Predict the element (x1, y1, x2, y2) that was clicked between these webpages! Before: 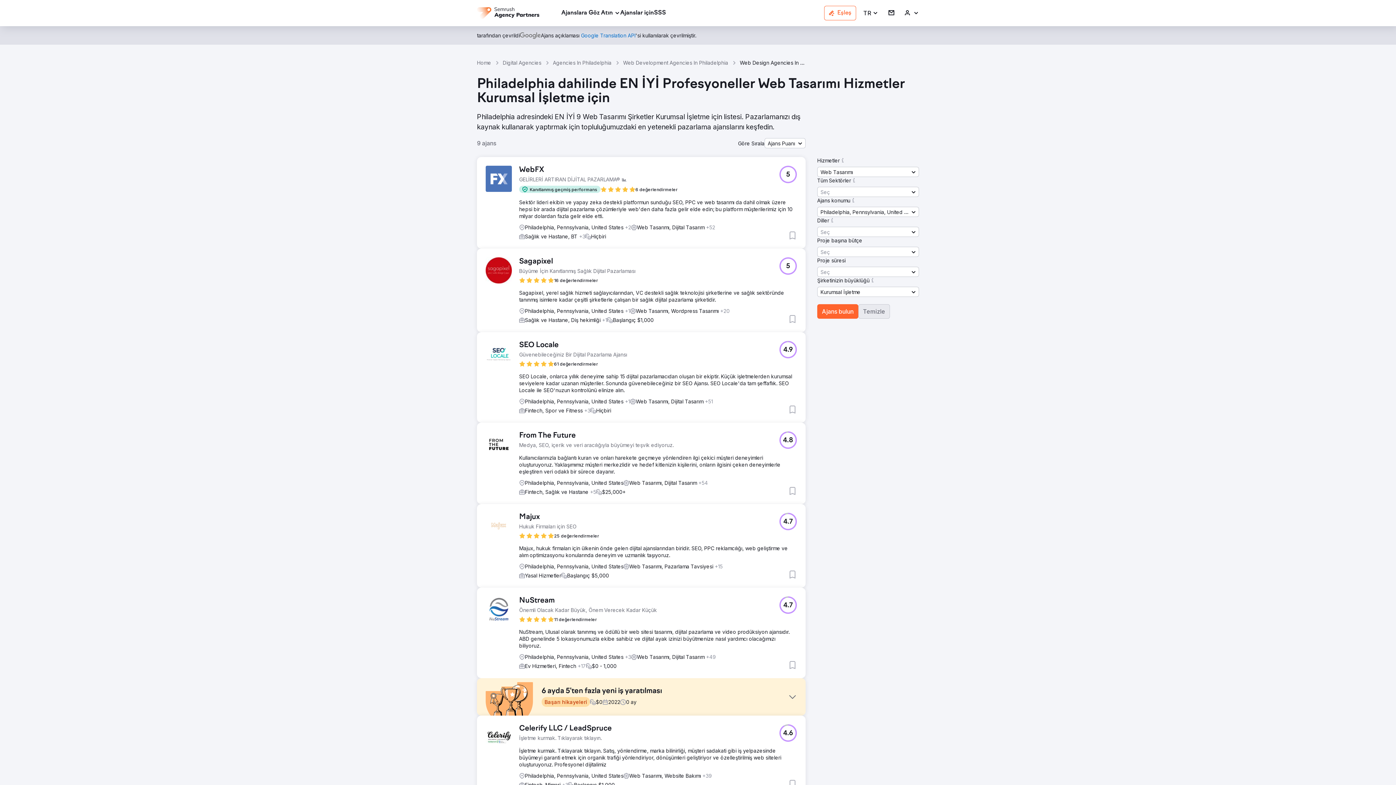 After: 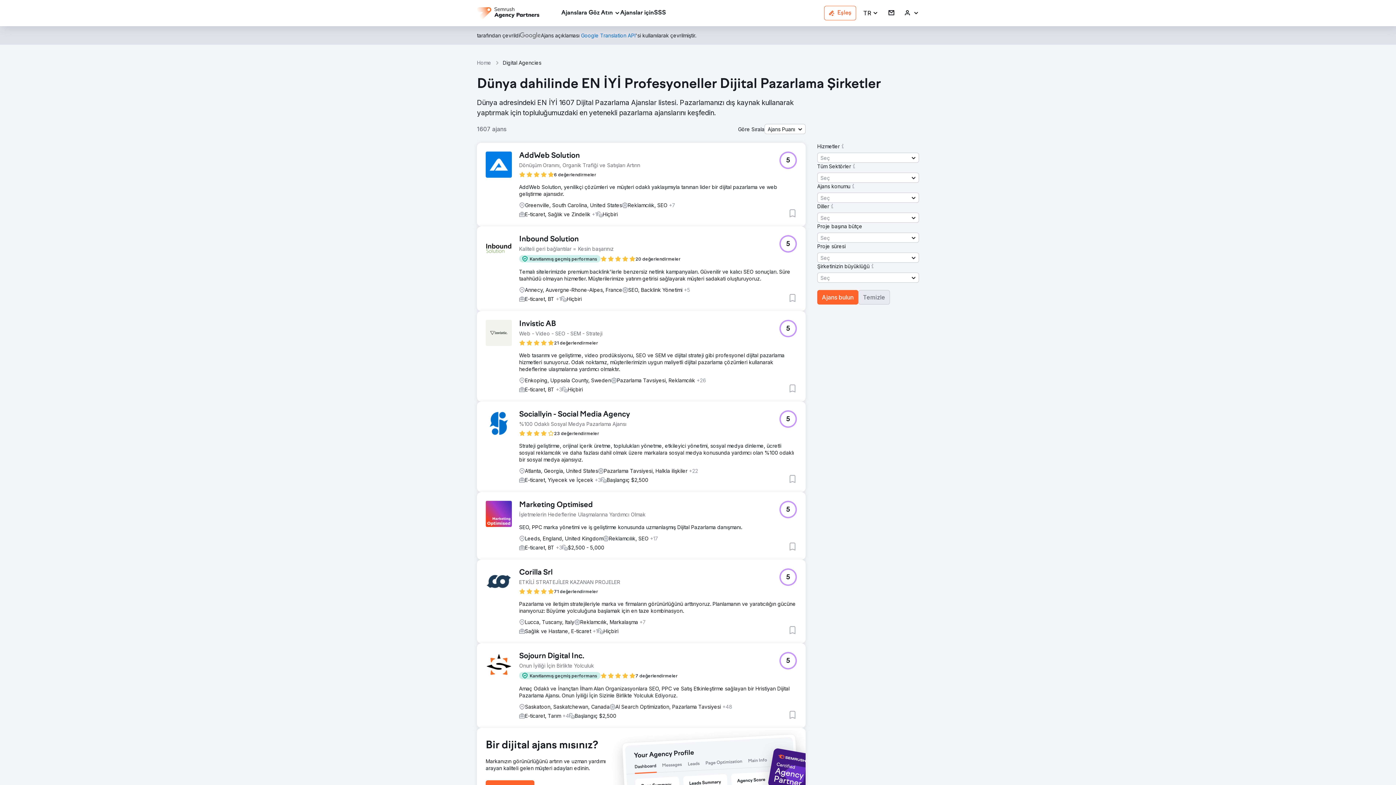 Action: label: Digital Agencies bbox: (502, 59, 541, 66)